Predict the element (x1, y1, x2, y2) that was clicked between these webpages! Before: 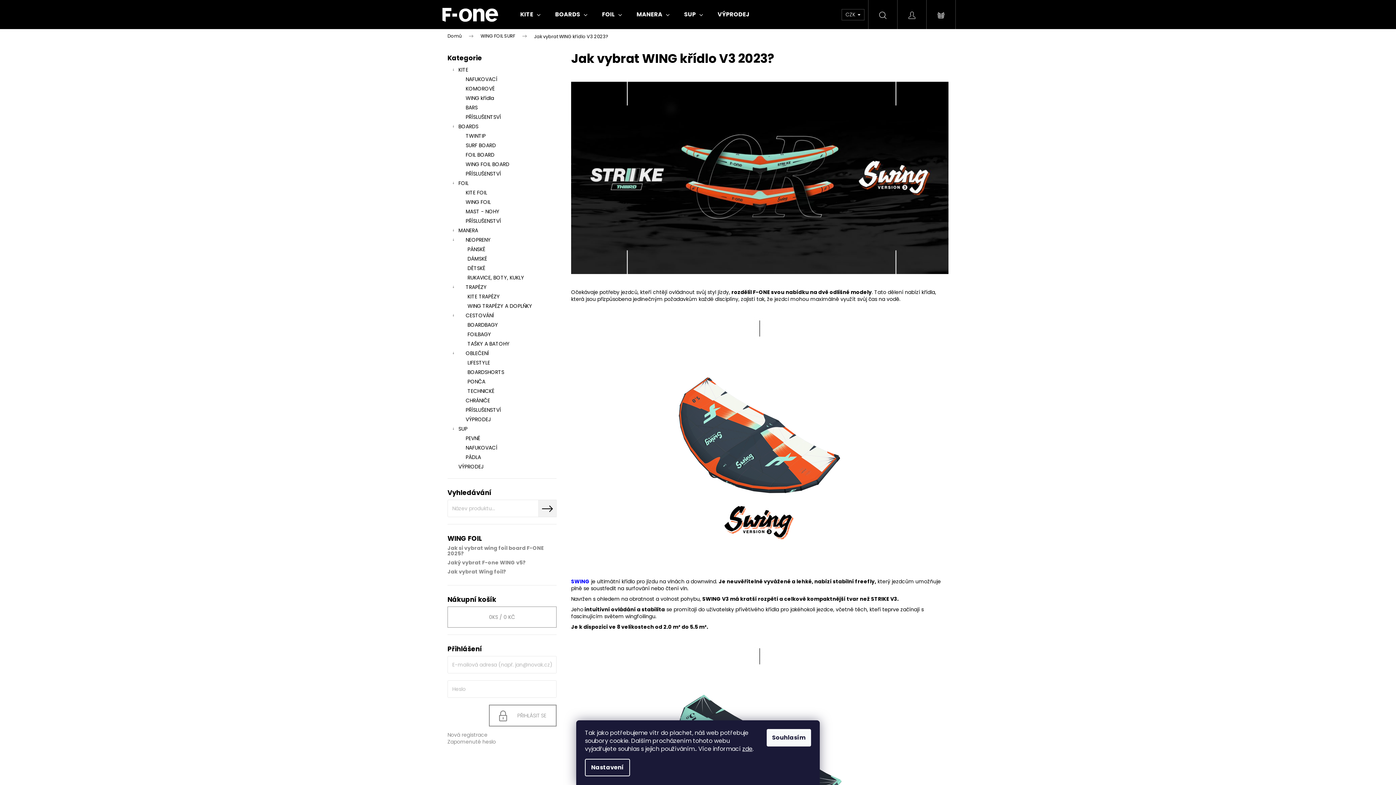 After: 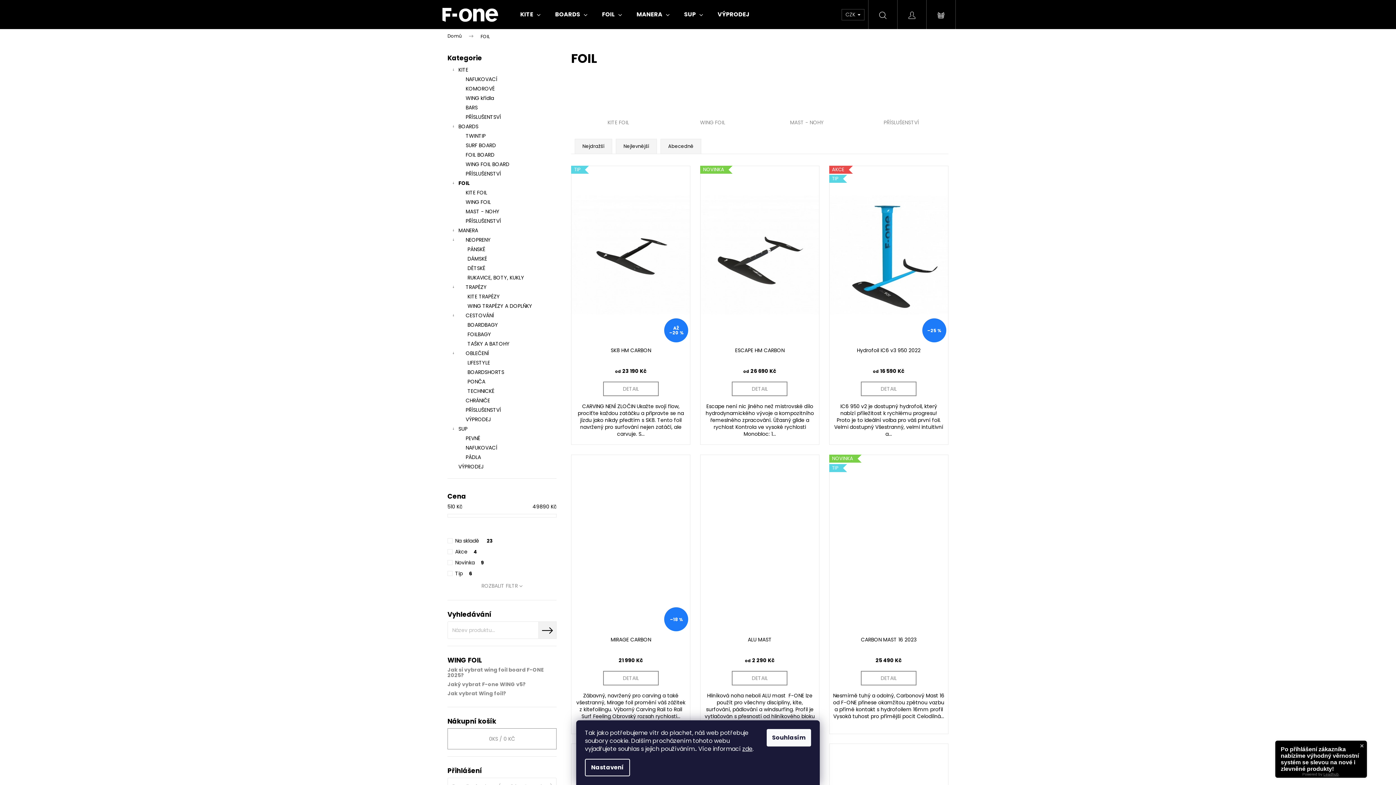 Action: label: FOIL bbox: (594, 0, 629, 29)